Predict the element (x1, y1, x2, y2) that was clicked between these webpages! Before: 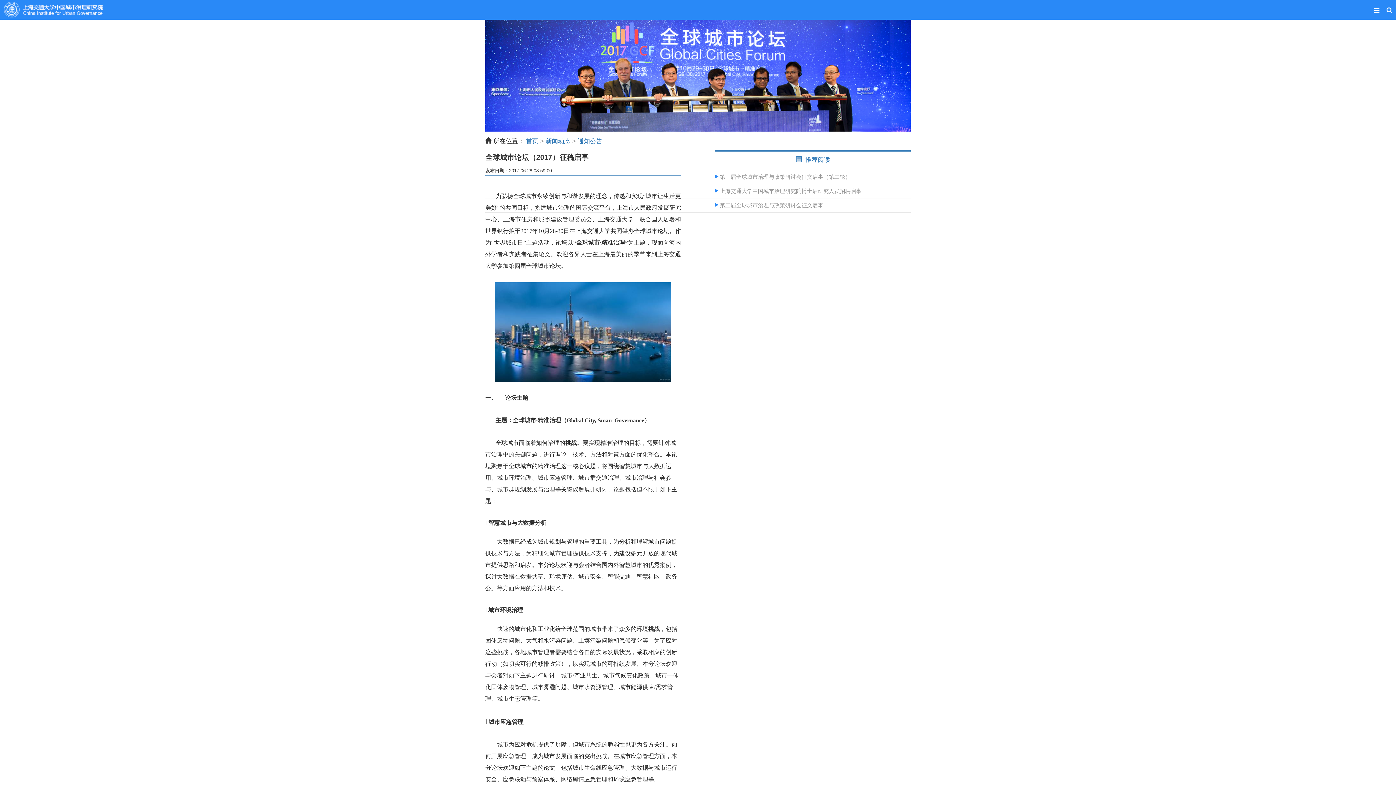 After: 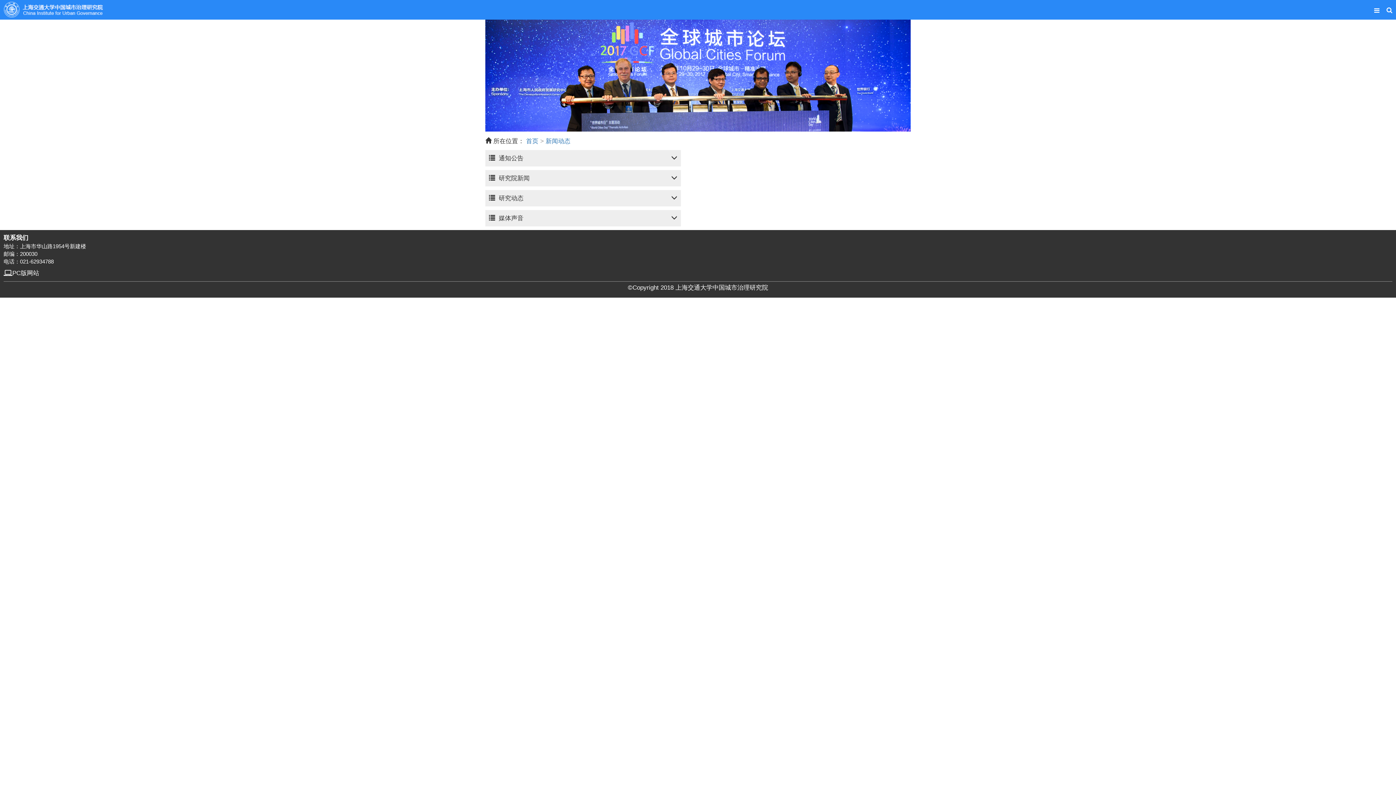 Action: label: 新闻动态 bbox: (545, 138, 570, 144)